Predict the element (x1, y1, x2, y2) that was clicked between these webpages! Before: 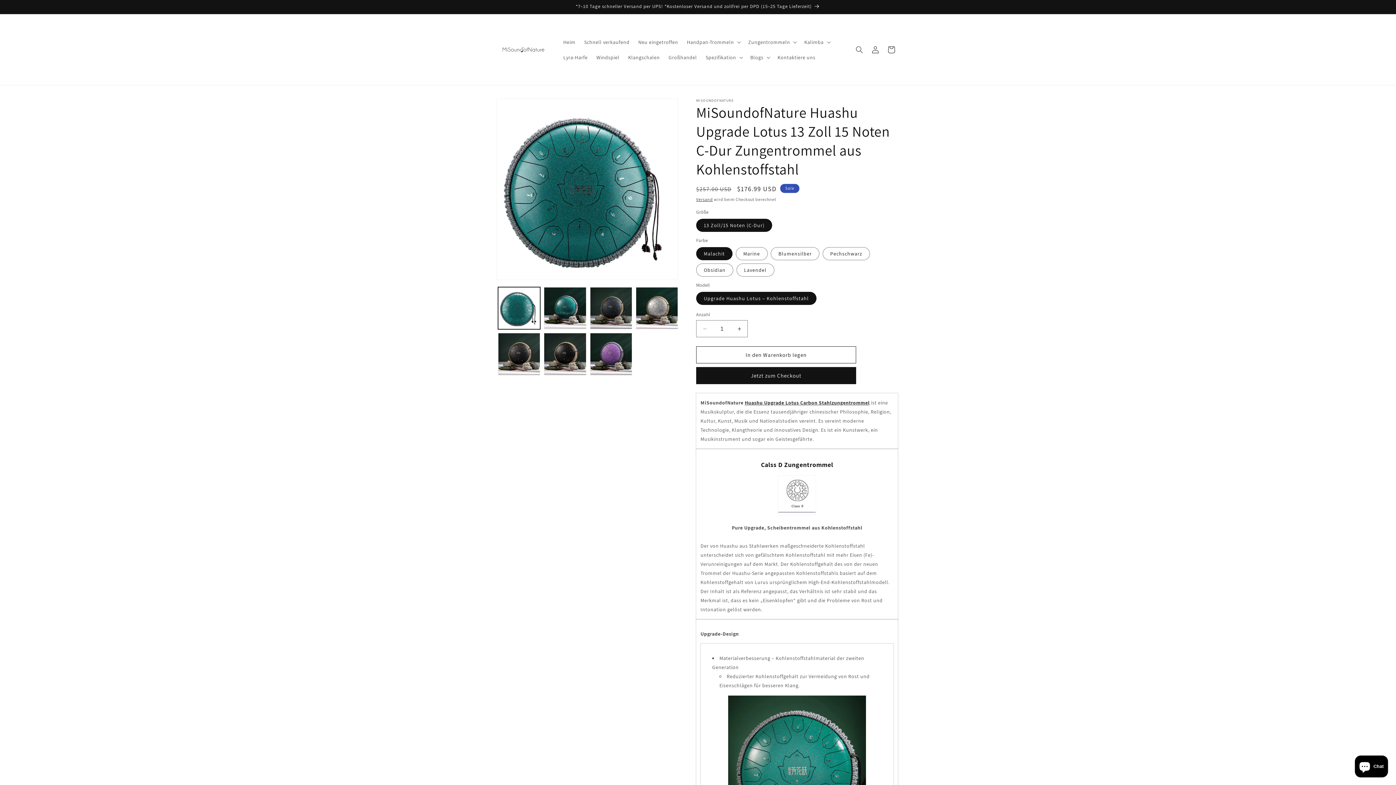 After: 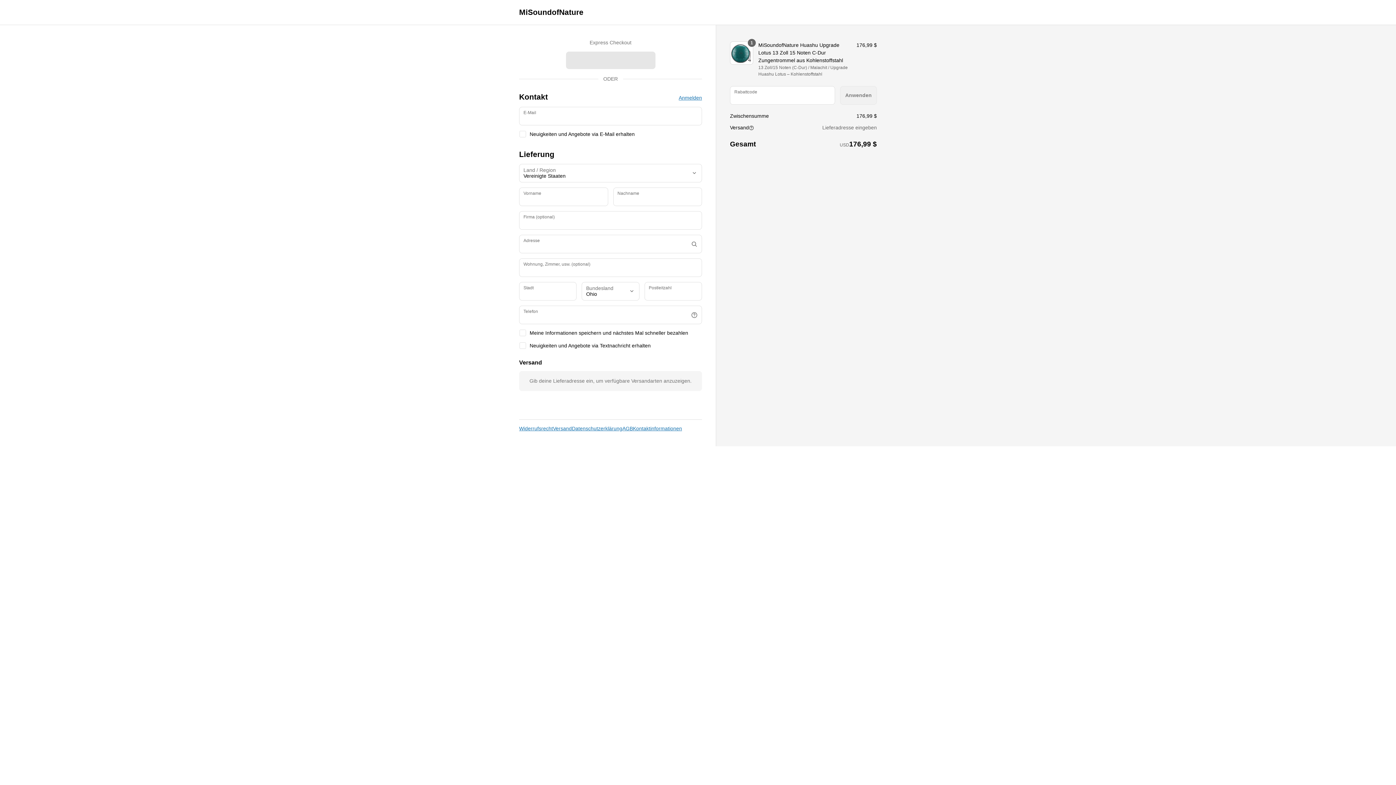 Action: label: Jetzt zum Checkout bbox: (696, 367, 856, 384)